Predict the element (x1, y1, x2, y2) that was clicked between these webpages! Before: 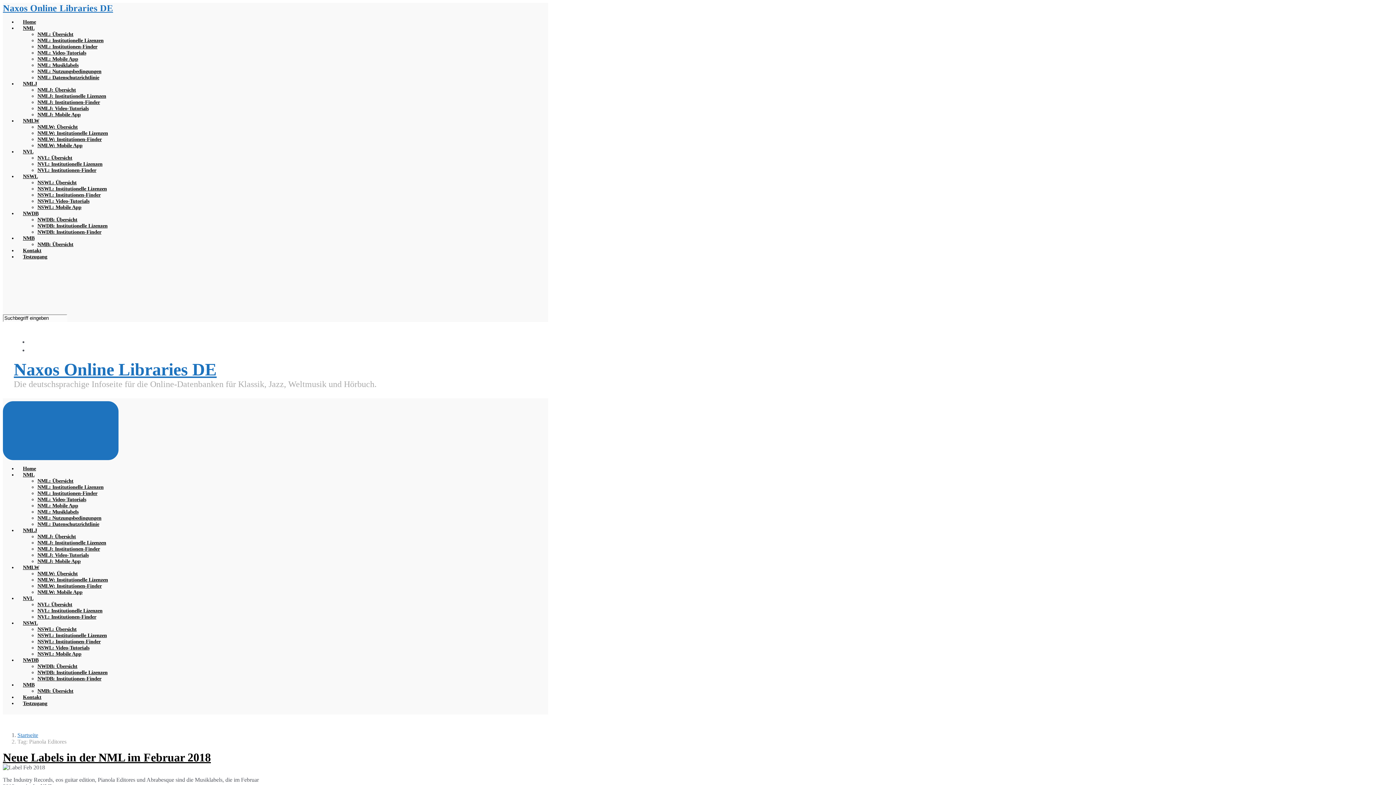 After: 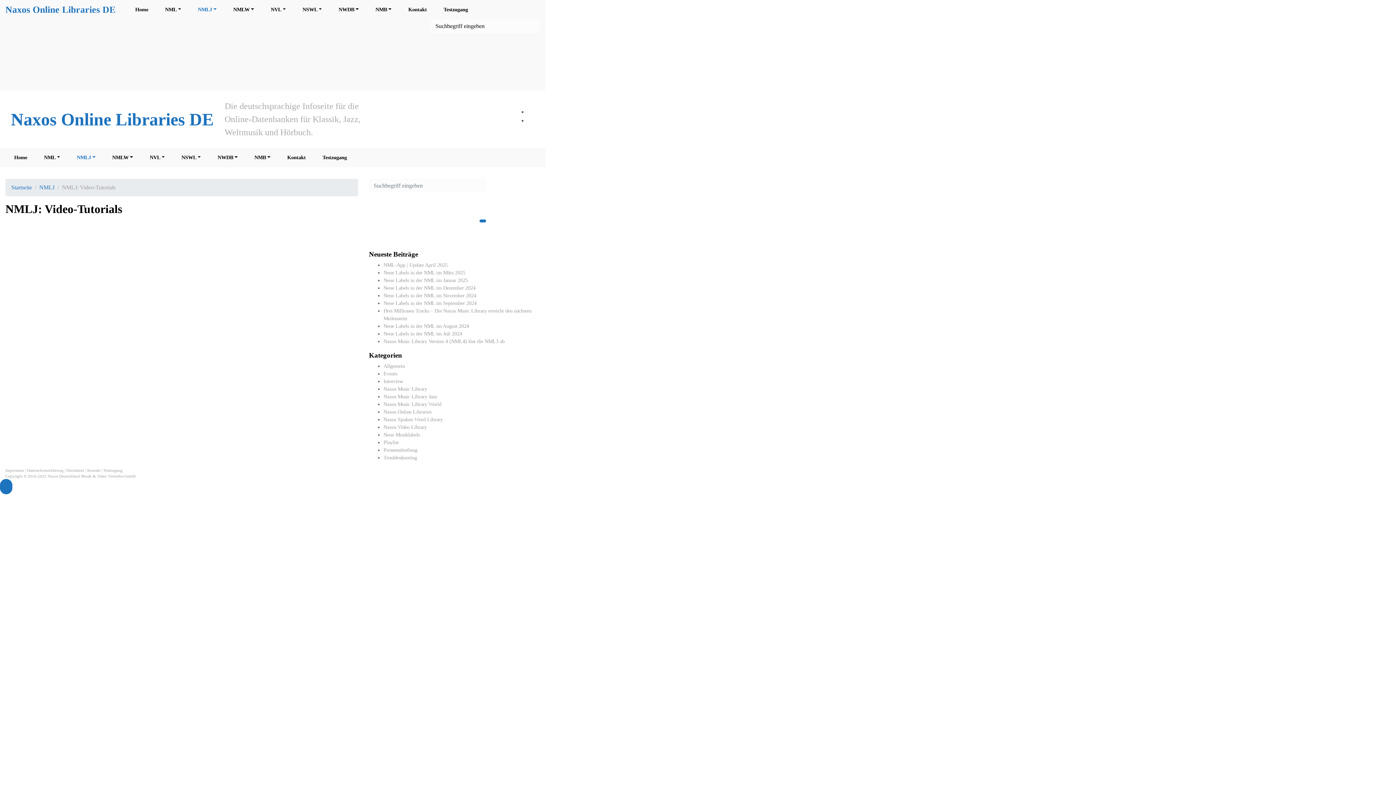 Action: bbox: (37, 105, 88, 111) label: NMLJ: Video-Tutorials